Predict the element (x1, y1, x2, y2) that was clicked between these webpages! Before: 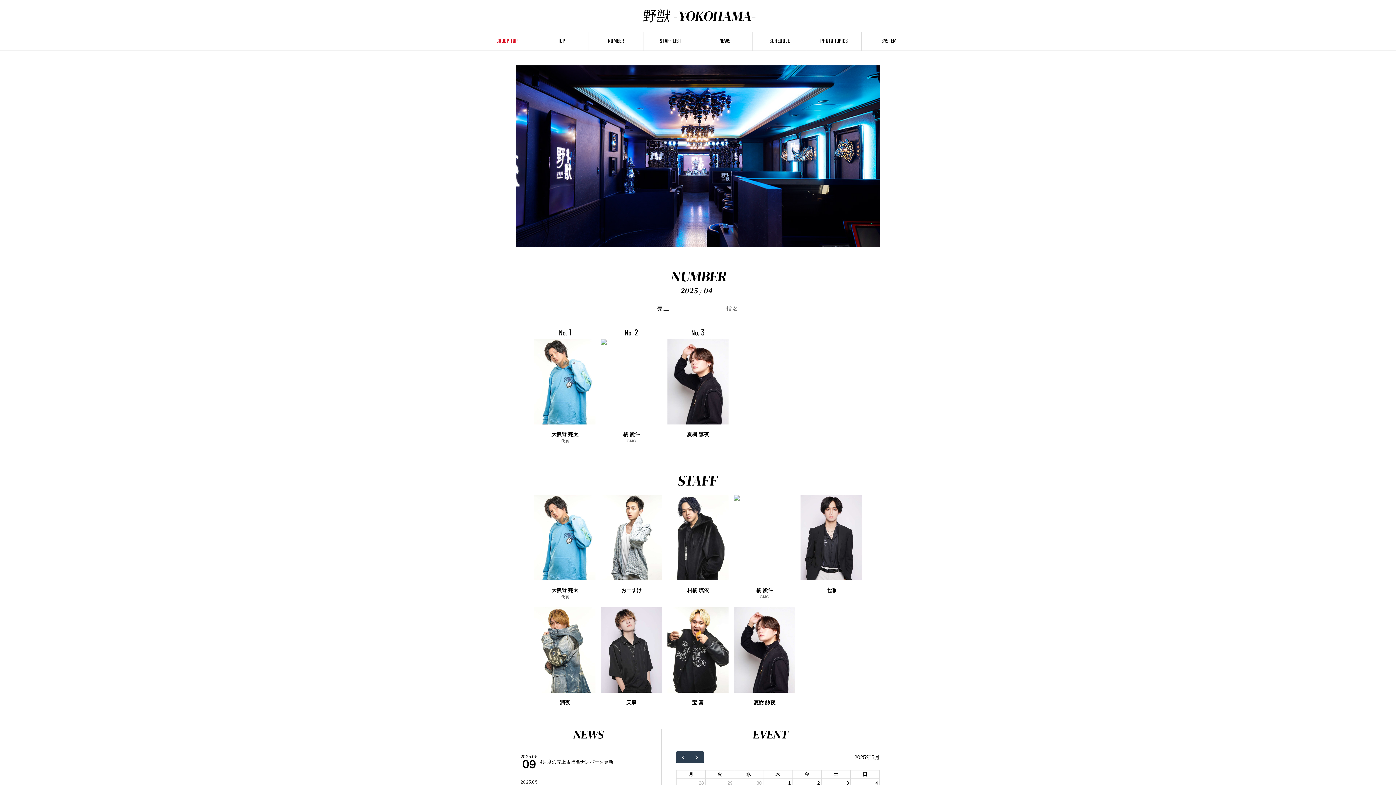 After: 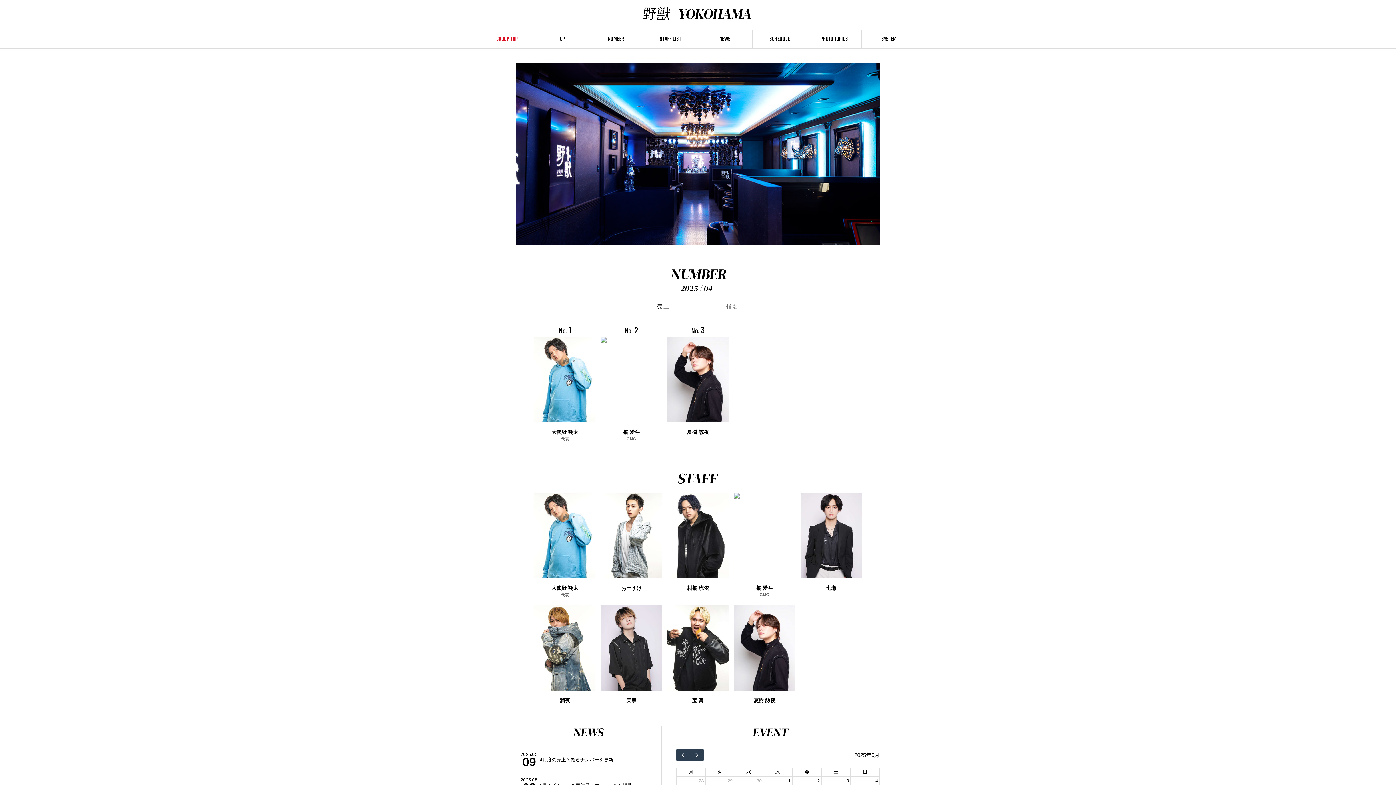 Action: bbox: (816, 779, 821, 787) label: 2